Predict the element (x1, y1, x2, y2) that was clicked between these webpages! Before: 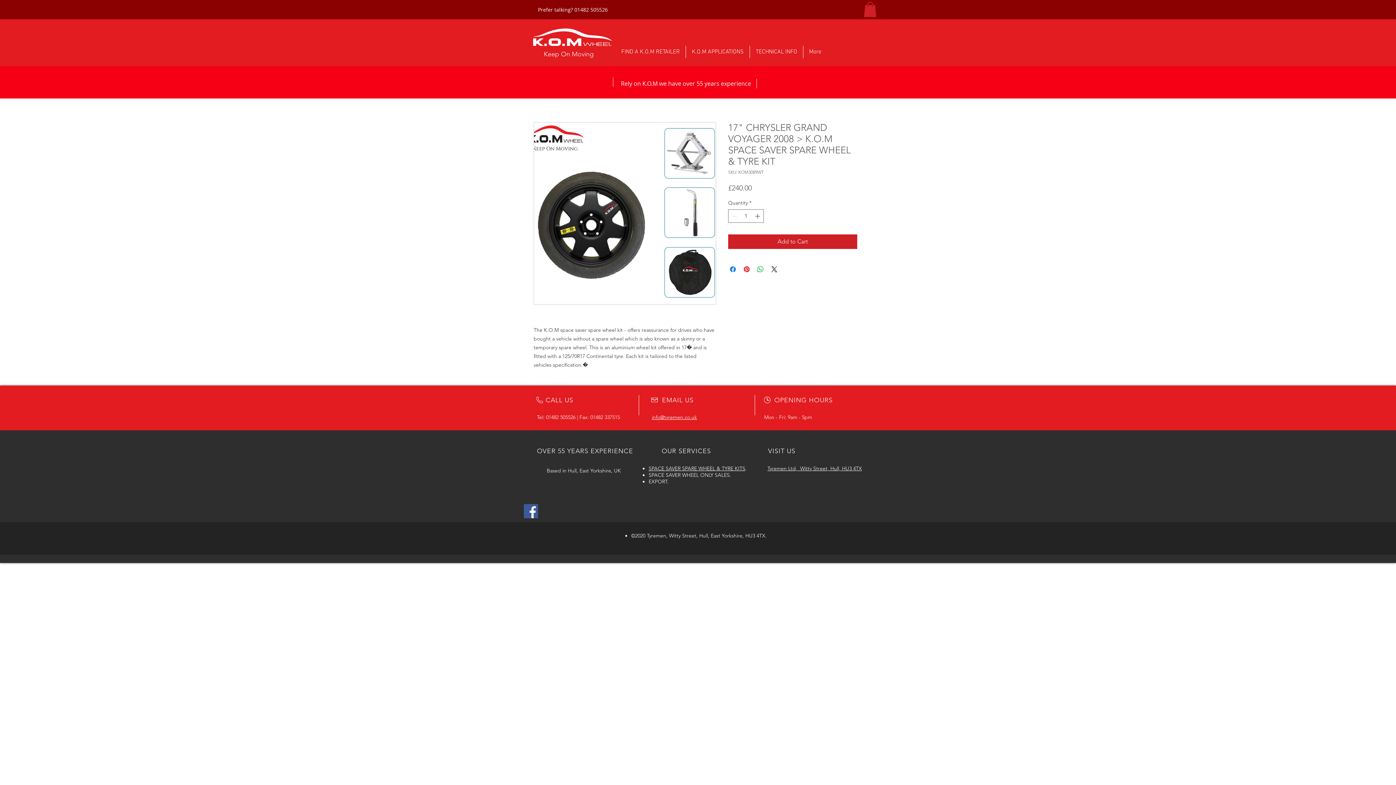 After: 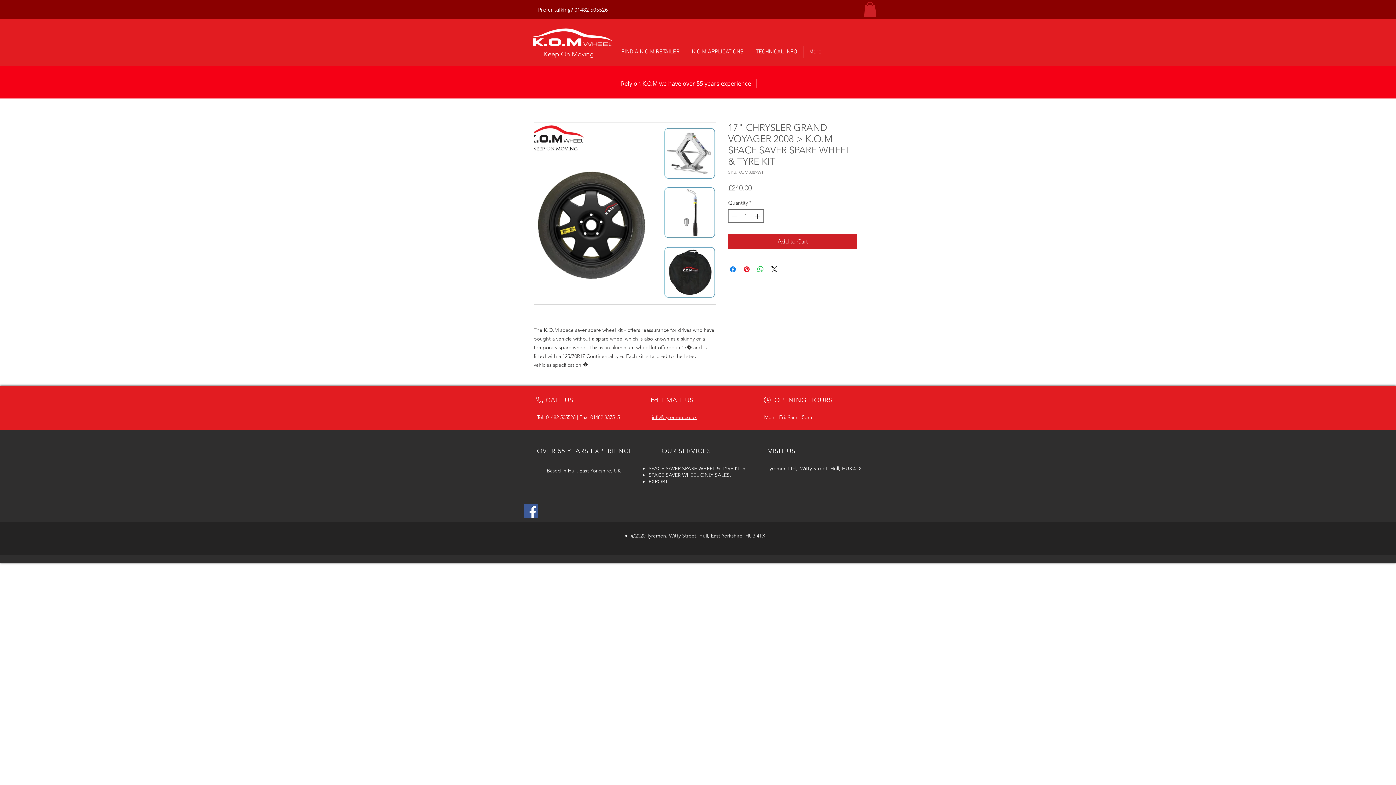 Action: bbox: (533, 122, 716, 304)